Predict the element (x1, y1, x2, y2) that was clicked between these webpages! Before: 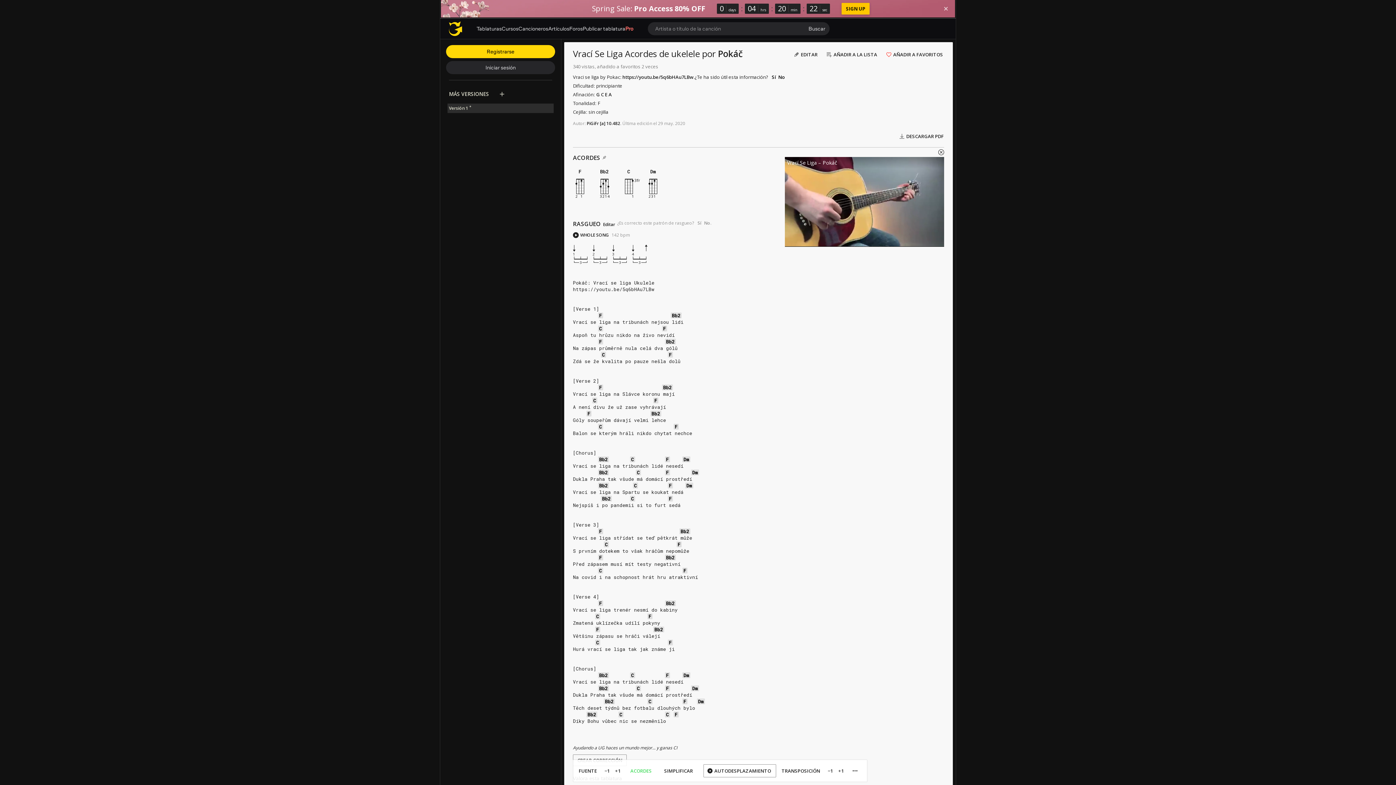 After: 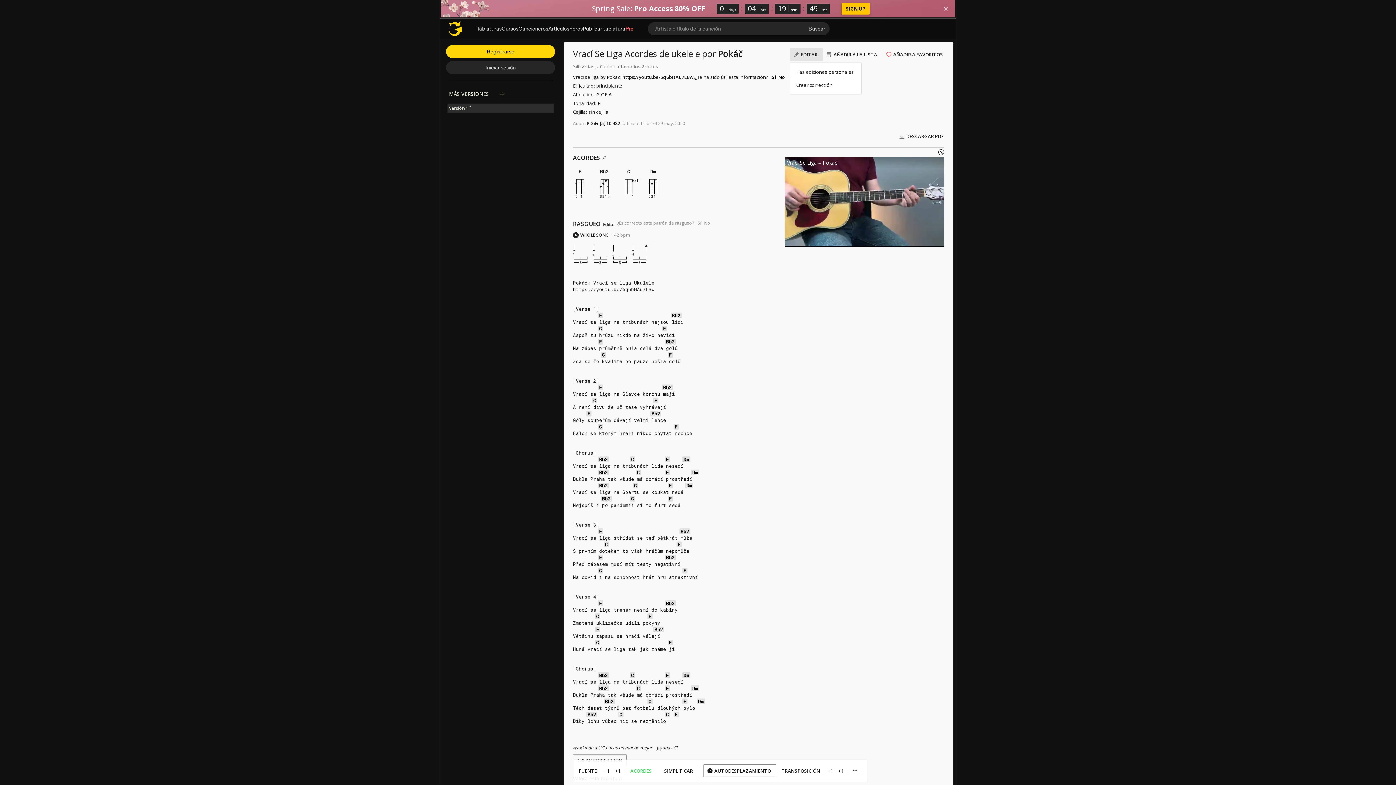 Action: label: EDITAR bbox: (790, 48, 822, 61)